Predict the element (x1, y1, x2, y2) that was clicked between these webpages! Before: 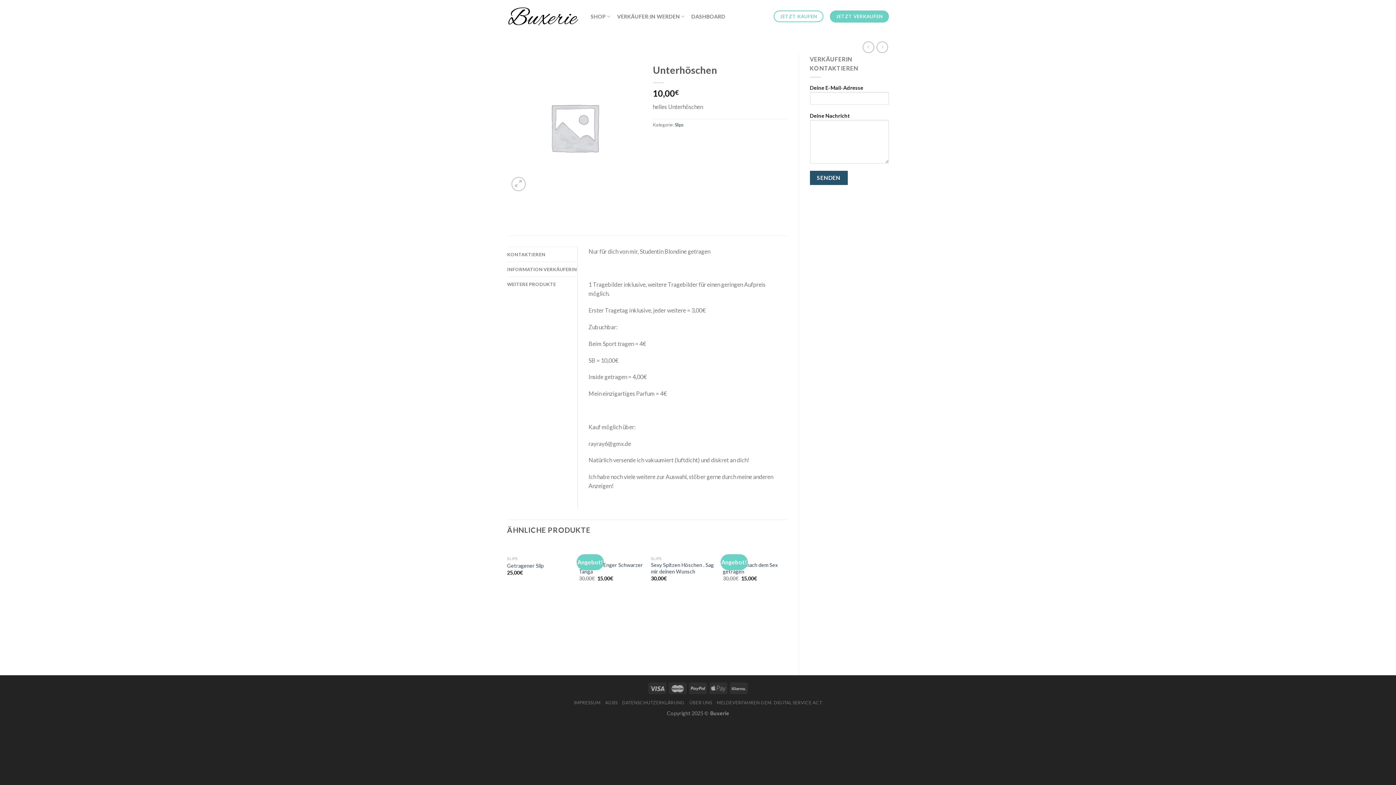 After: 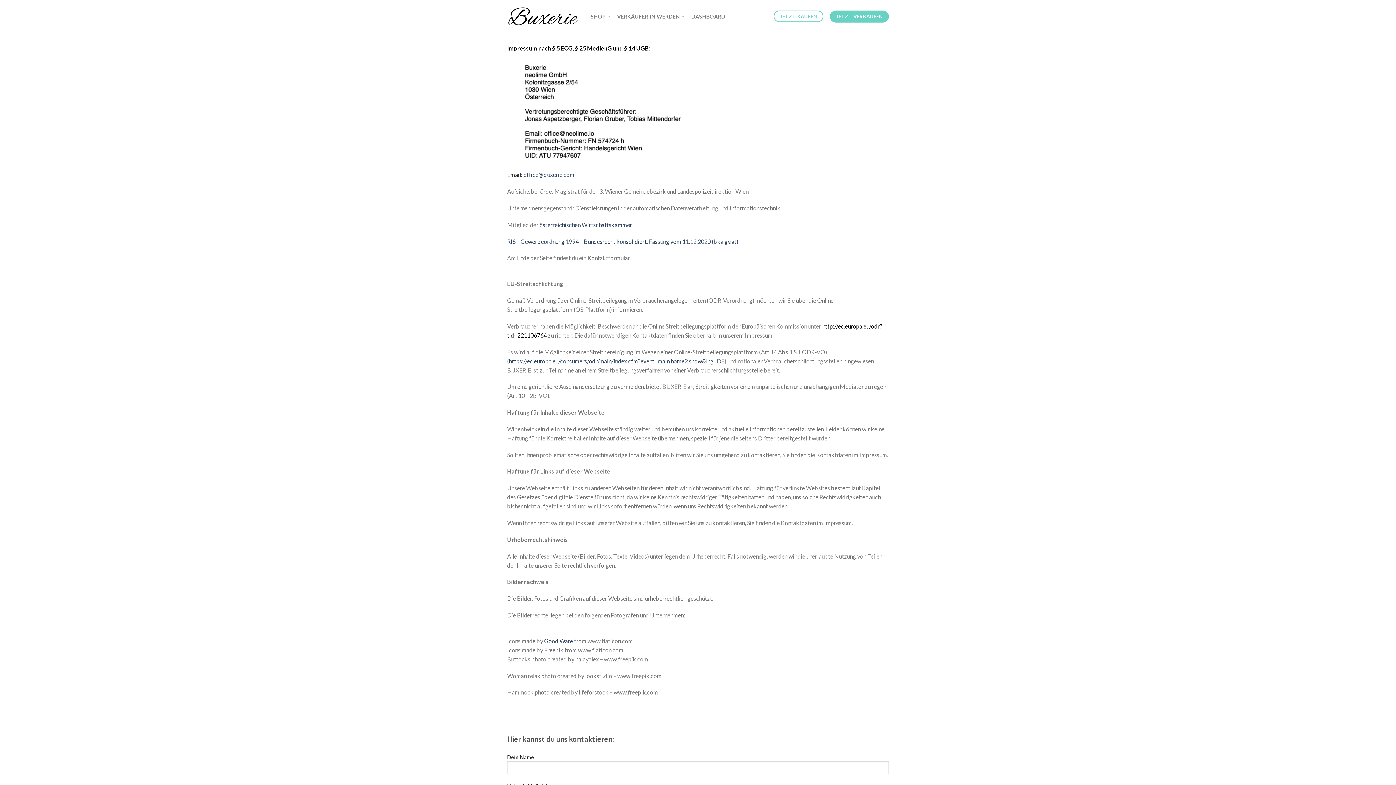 Action: bbox: (574, 700, 600, 705) label: IMPRESSUM